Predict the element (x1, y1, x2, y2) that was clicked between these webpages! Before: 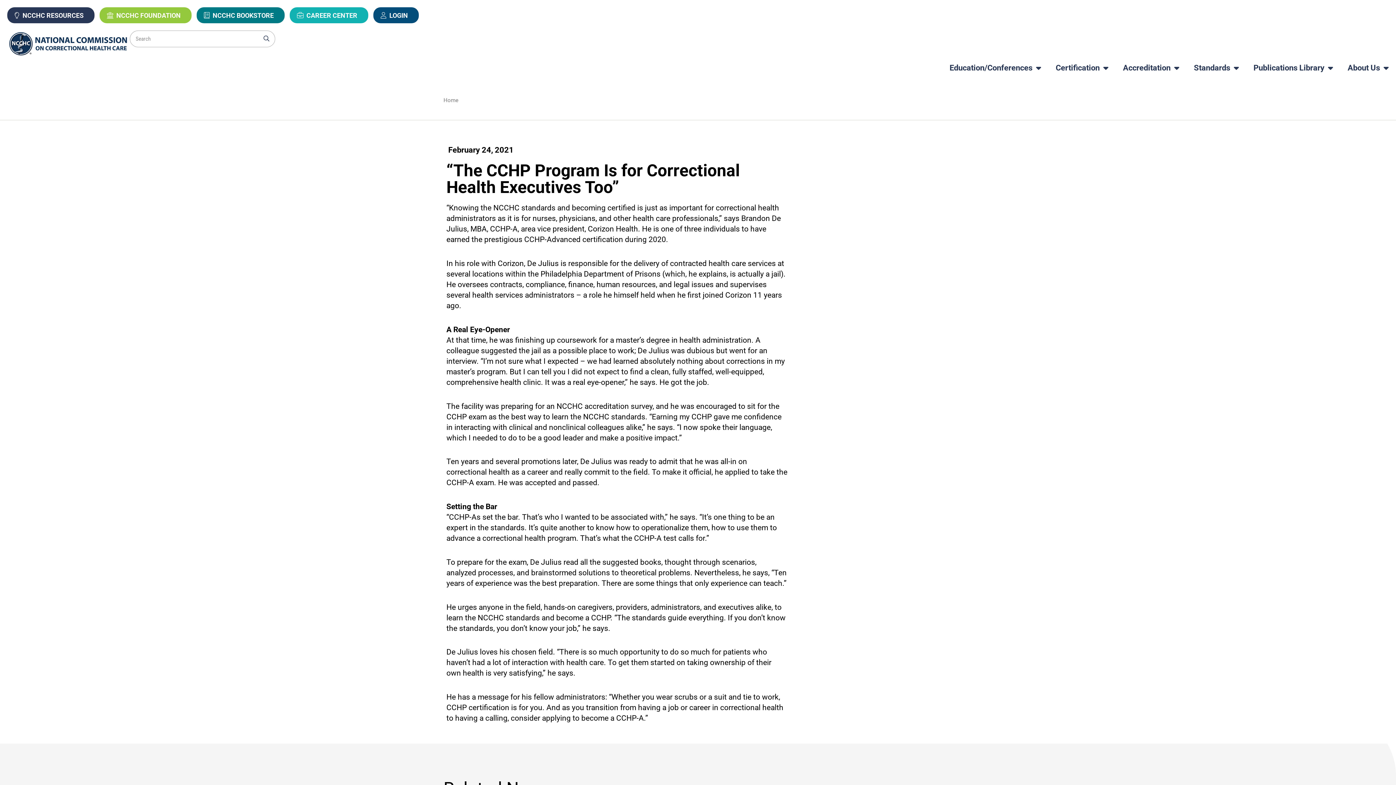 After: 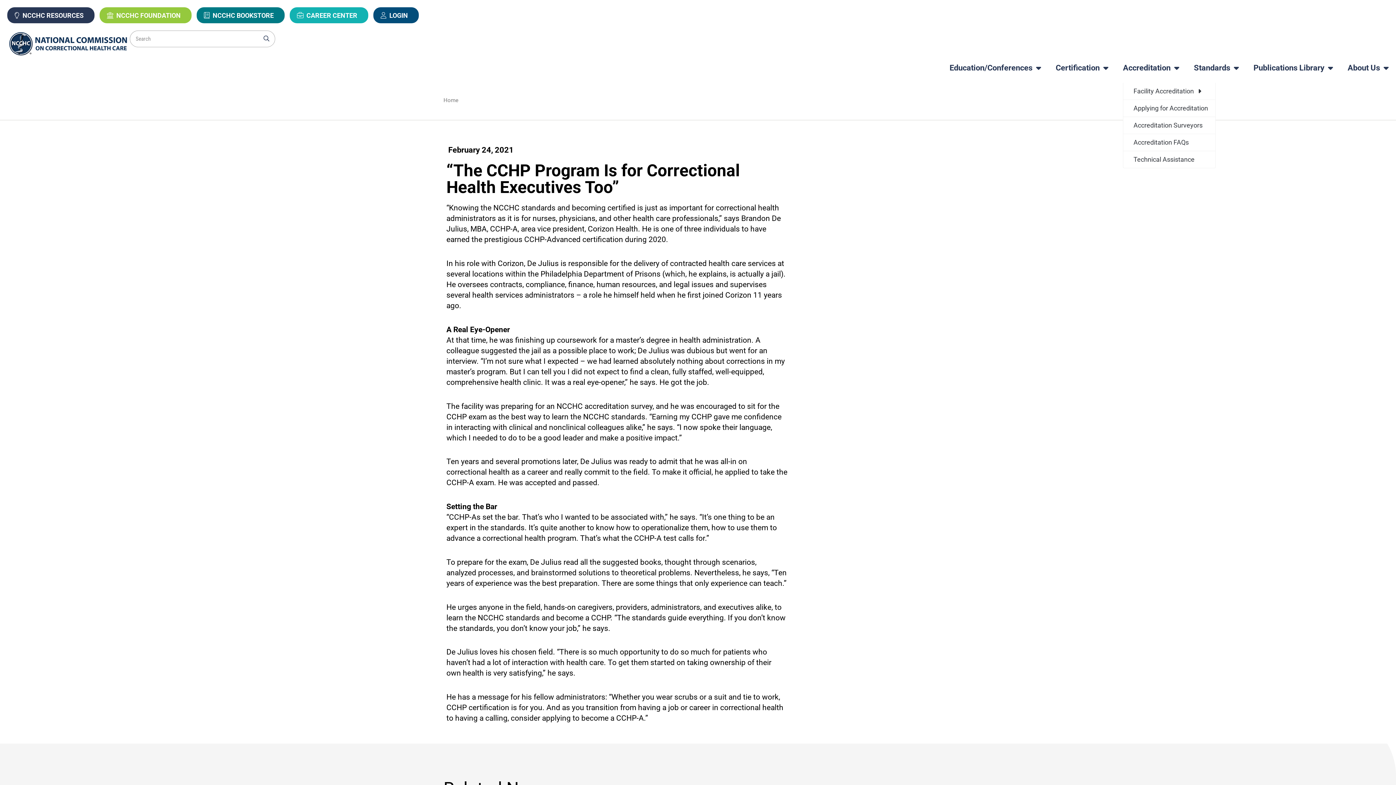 Action: label: Accreditation bbox: (1123, 64, 1179, 72)